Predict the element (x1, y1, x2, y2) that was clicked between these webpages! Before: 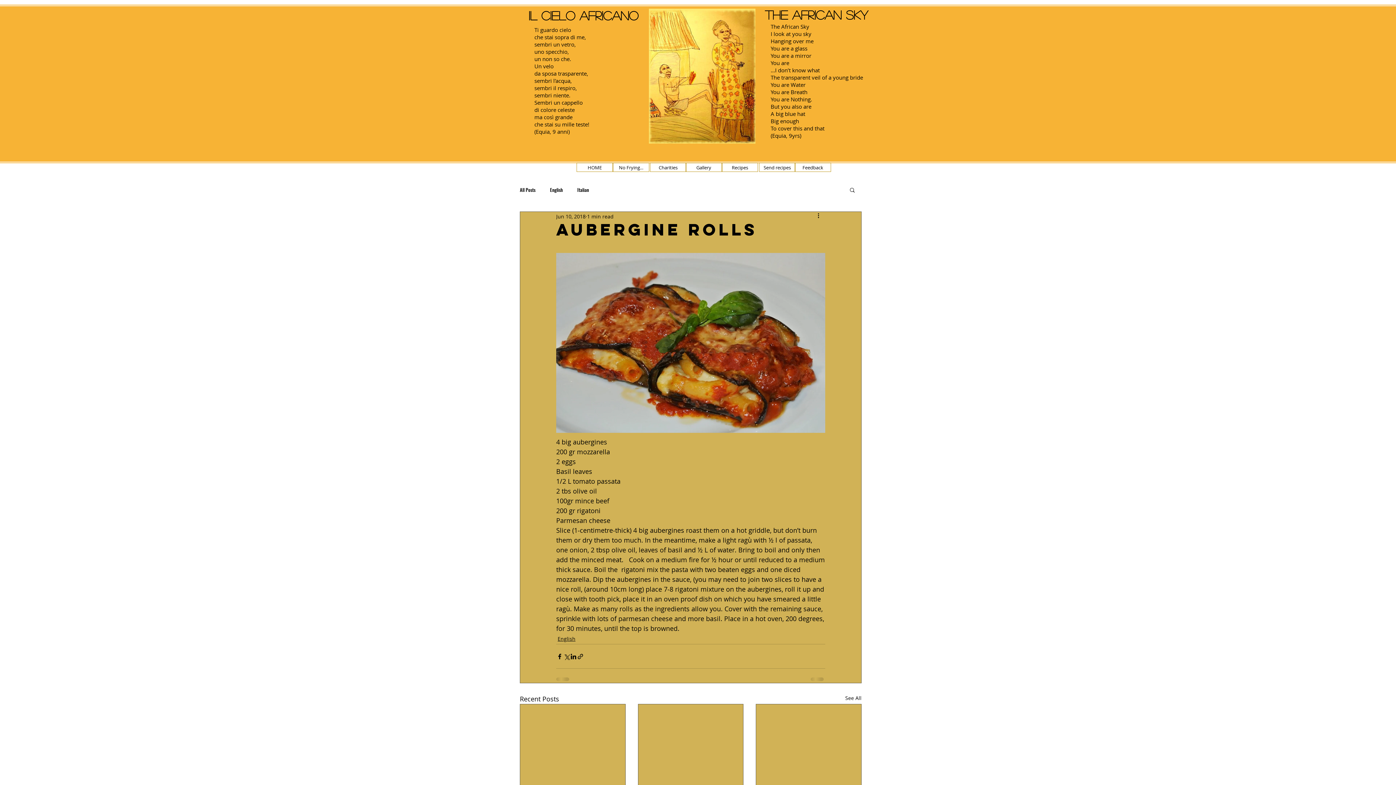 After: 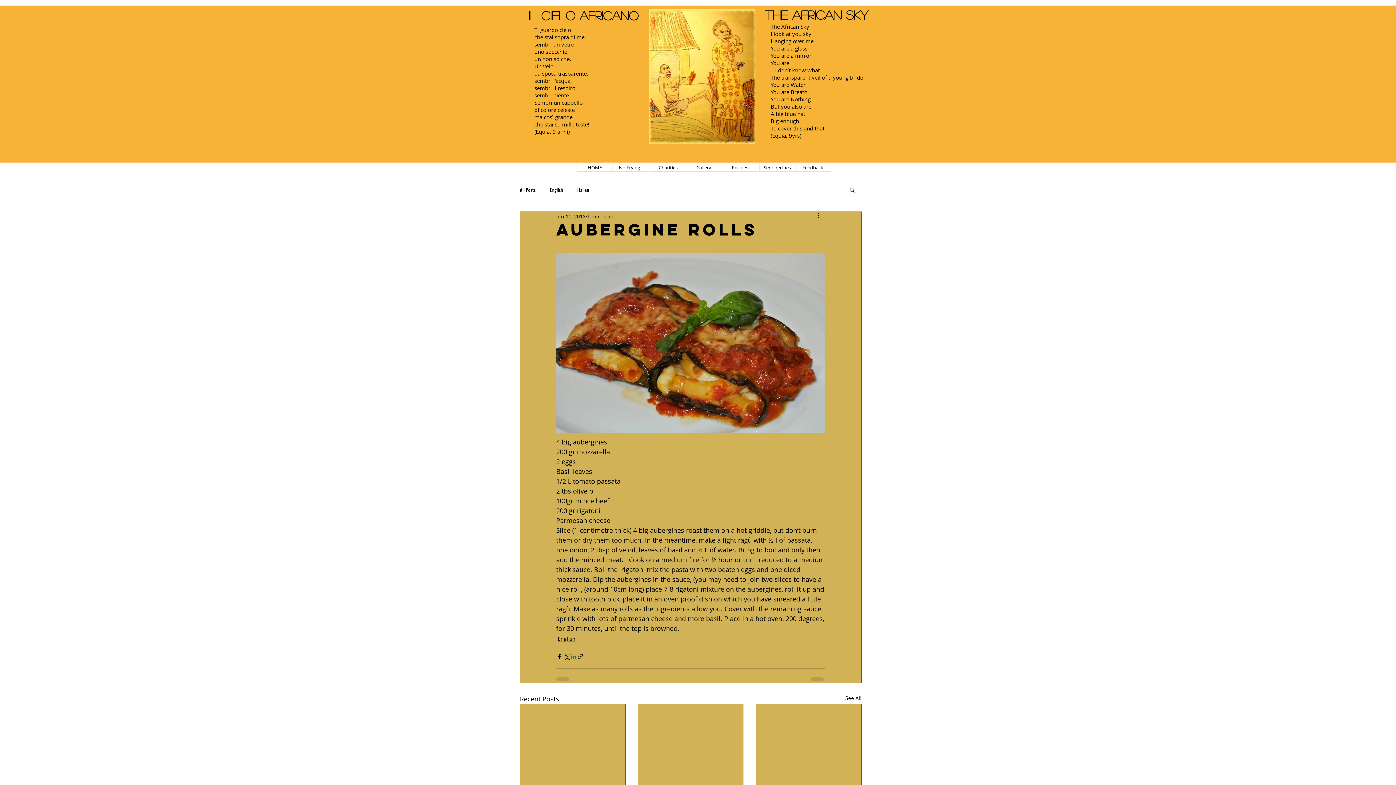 Action: bbox: (570, 653, 577, 660) label: Share via LinkedIn